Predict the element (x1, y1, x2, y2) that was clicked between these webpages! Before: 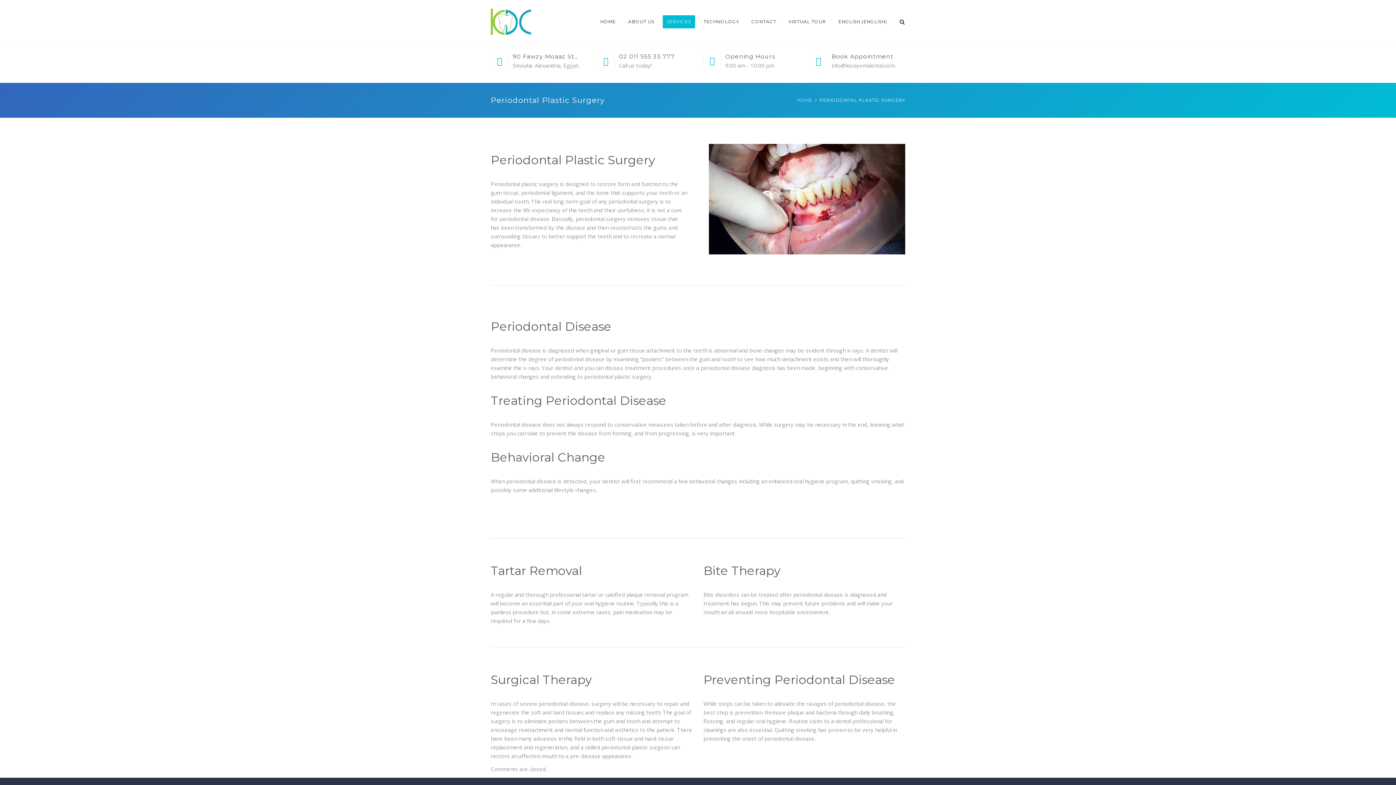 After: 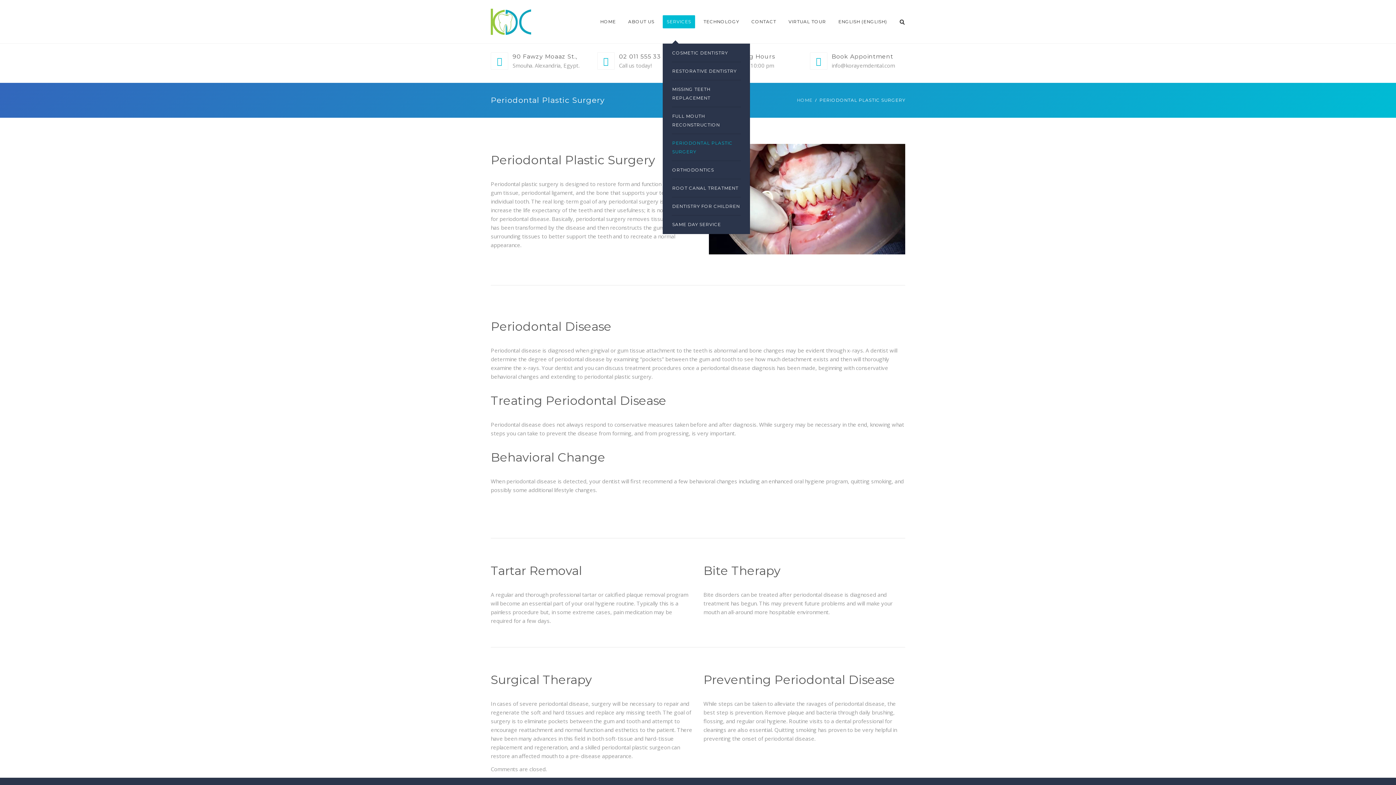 Action: label: SERVICES bbox: (662, 15, 695, 28)